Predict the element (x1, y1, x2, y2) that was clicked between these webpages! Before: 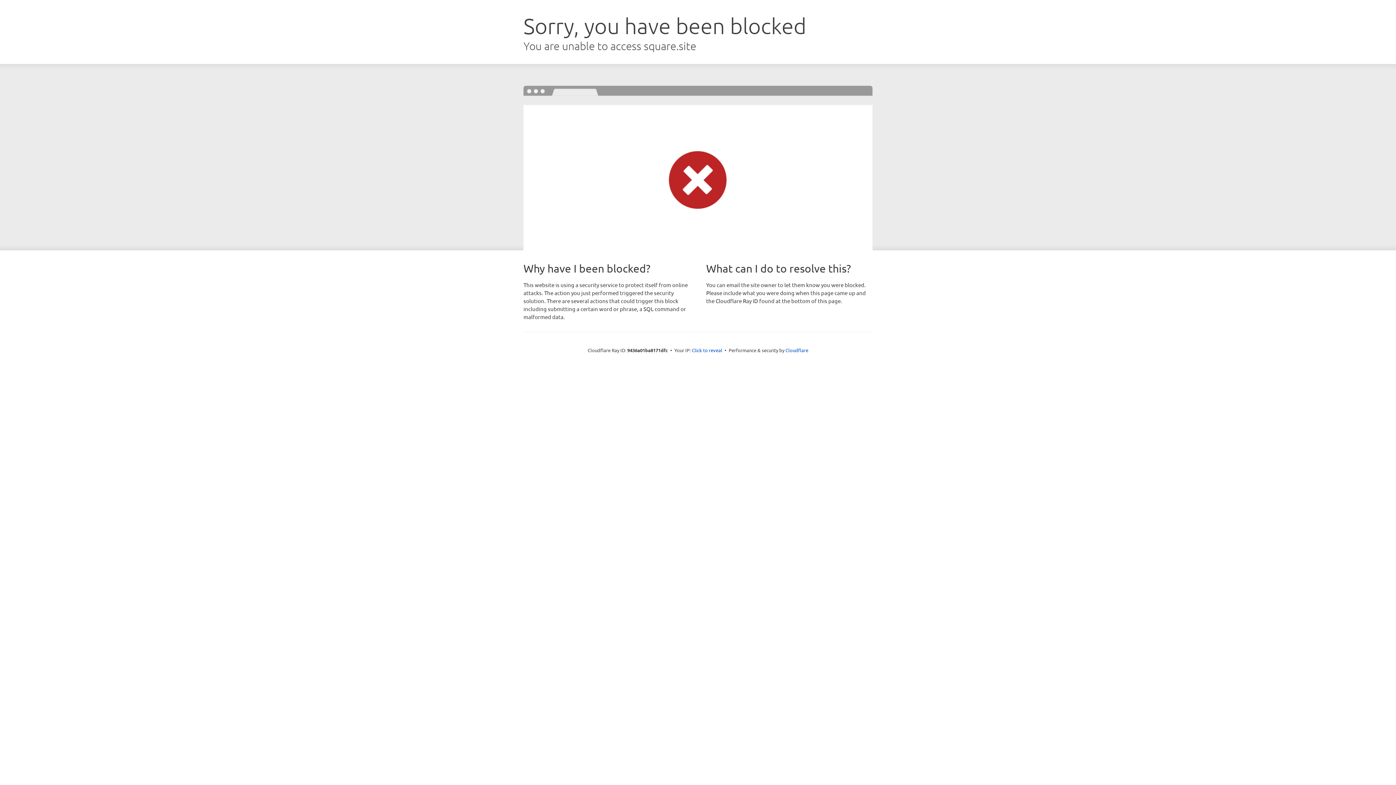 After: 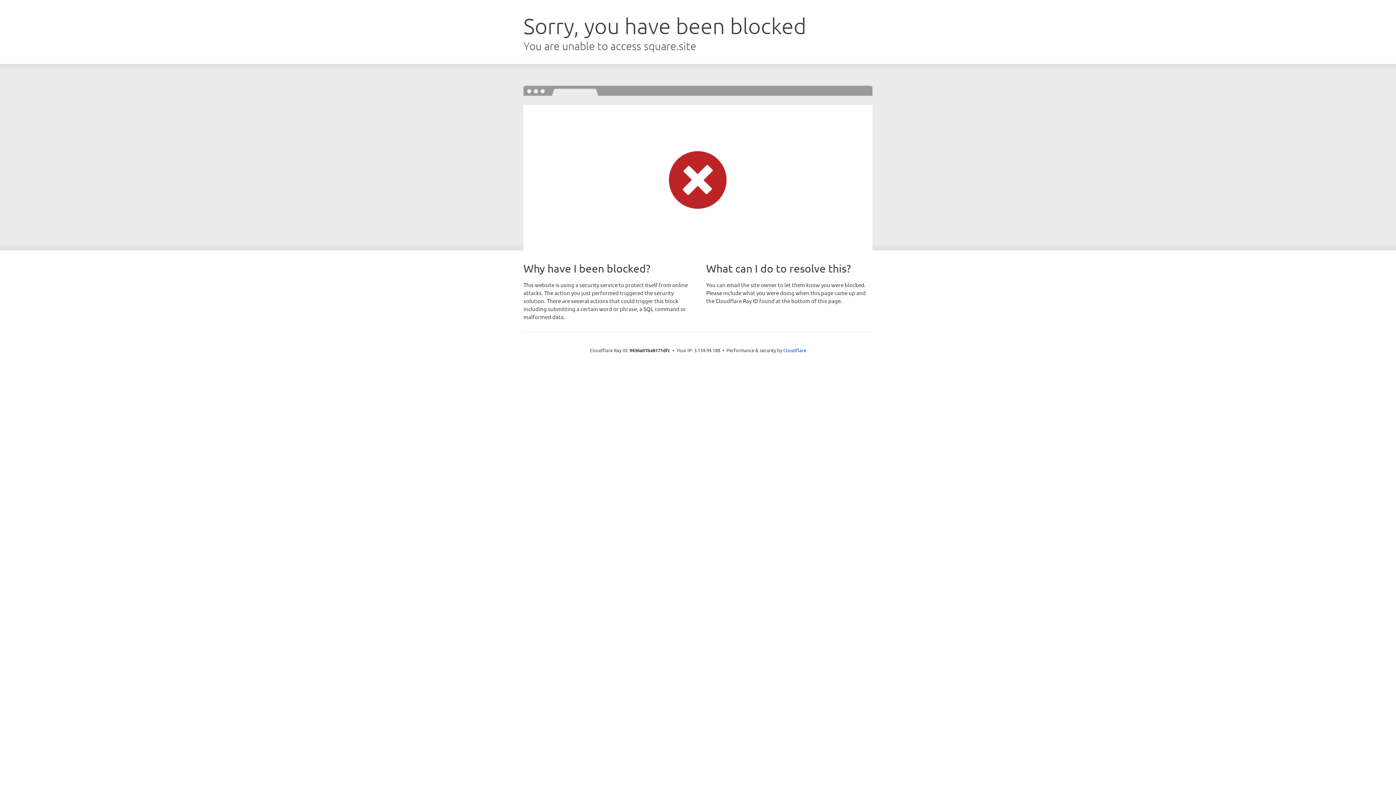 Action: label: Click to reveal bbox: (692, 346, 722, 353)